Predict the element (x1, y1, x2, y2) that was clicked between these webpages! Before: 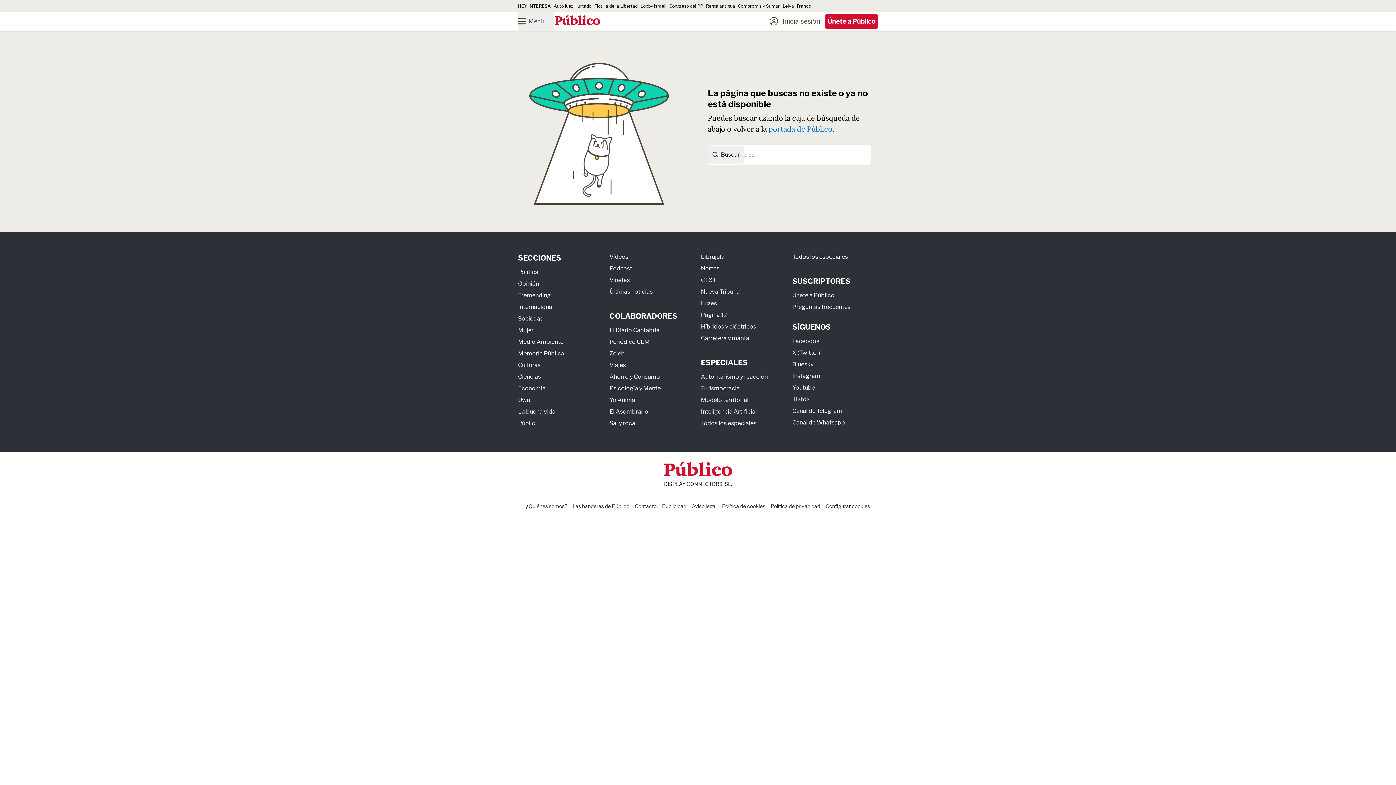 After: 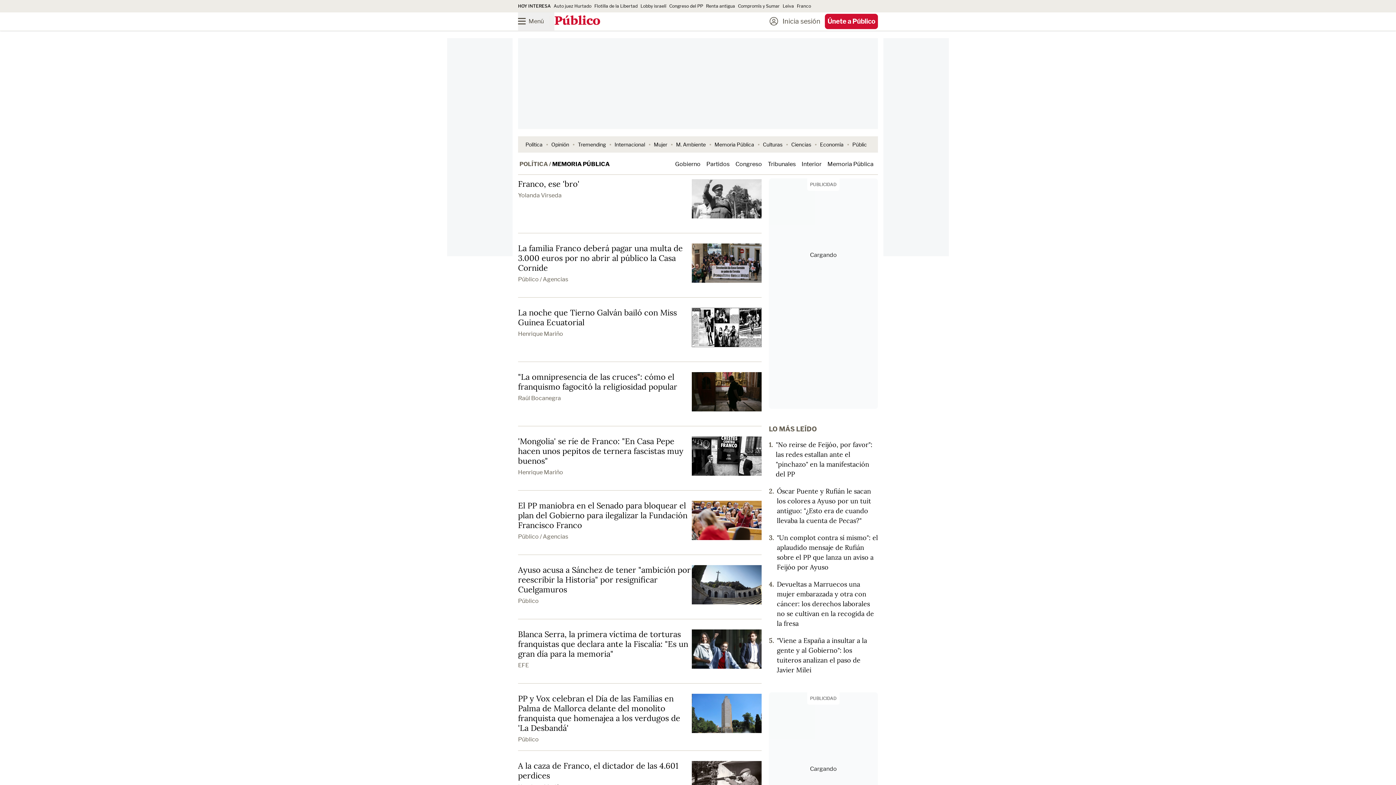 Action: label: Memoria Pública bbox: (518, 350, 564, 356)